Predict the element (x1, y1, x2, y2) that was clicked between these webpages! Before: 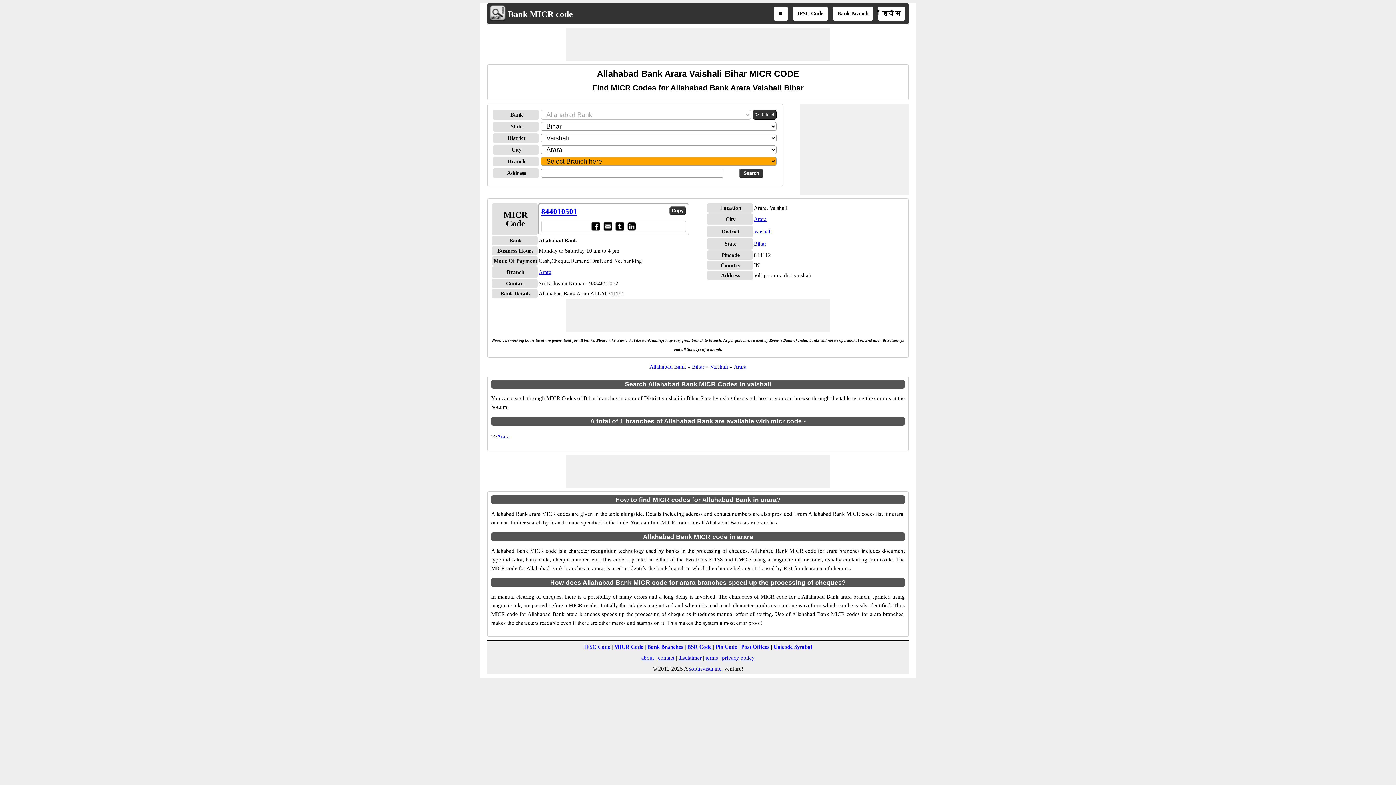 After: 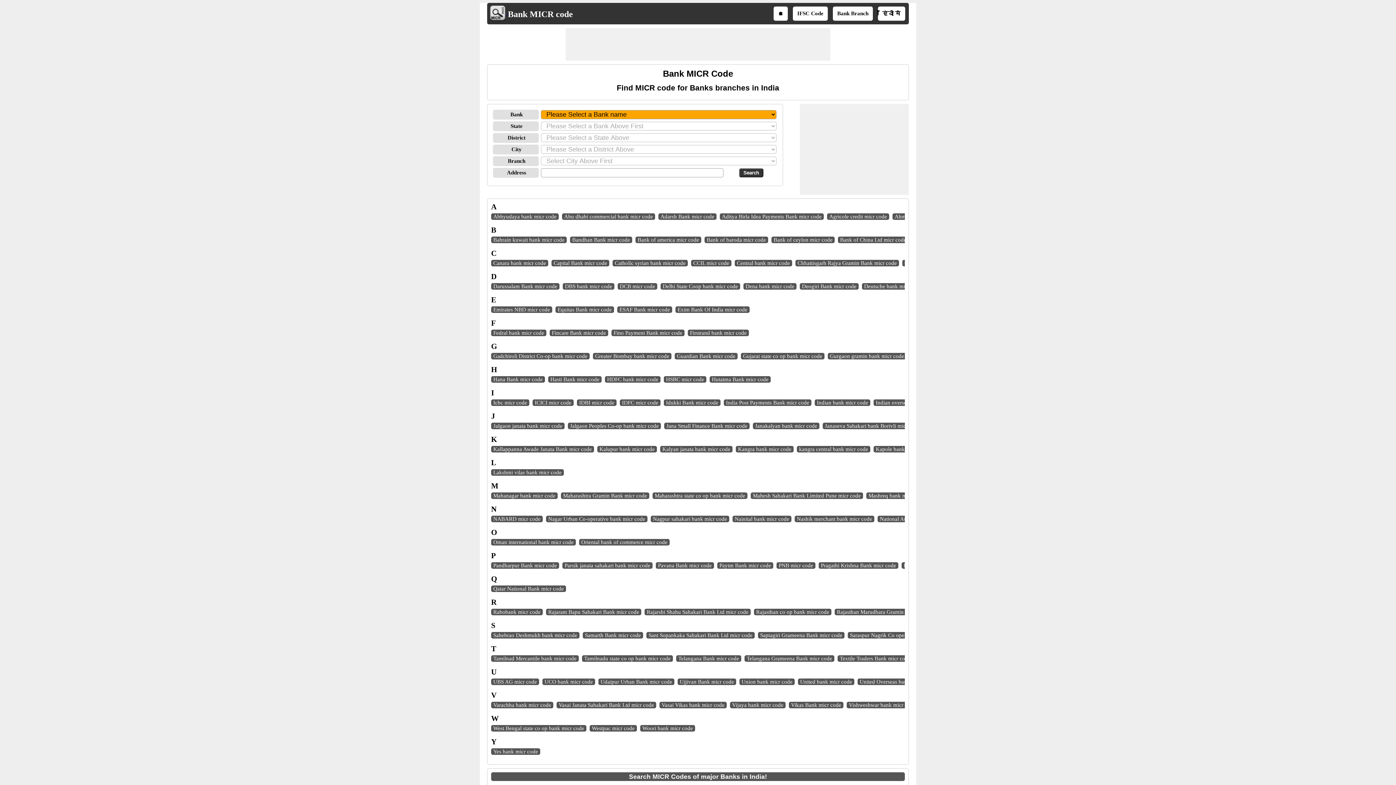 Action: bbox: (489, 9, 508, 15) label:  